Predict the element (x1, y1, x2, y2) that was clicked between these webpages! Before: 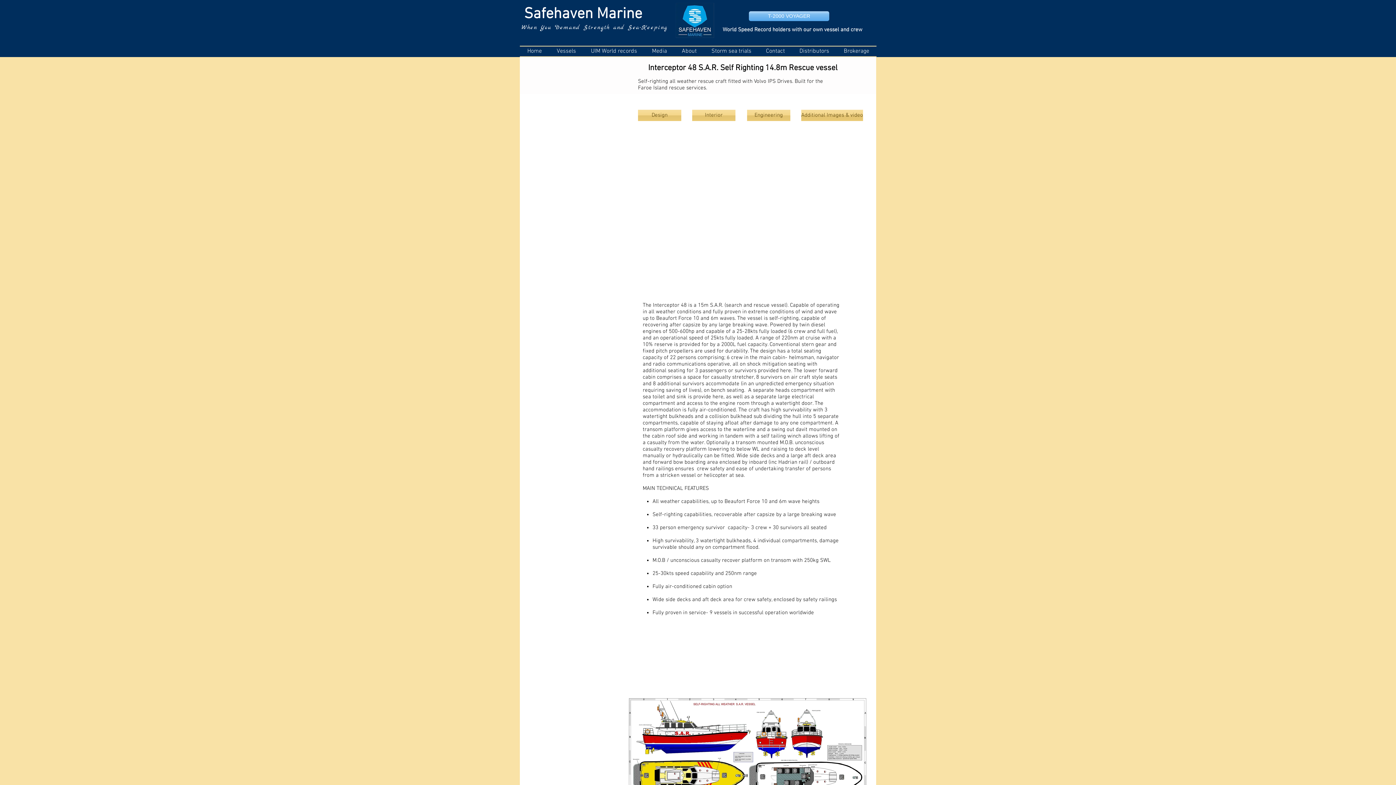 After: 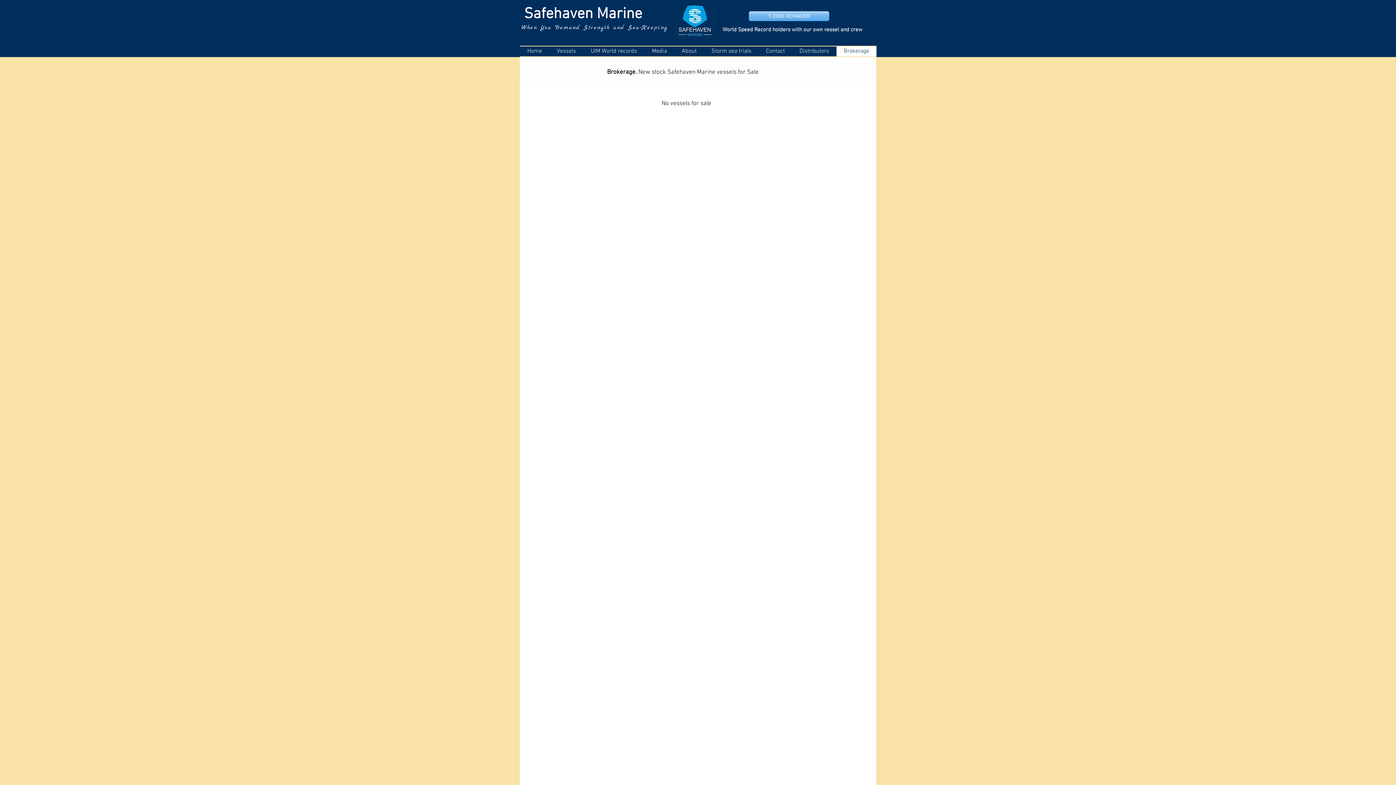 Action: label: Brokerage bbox: (836, 46, 876, 56)